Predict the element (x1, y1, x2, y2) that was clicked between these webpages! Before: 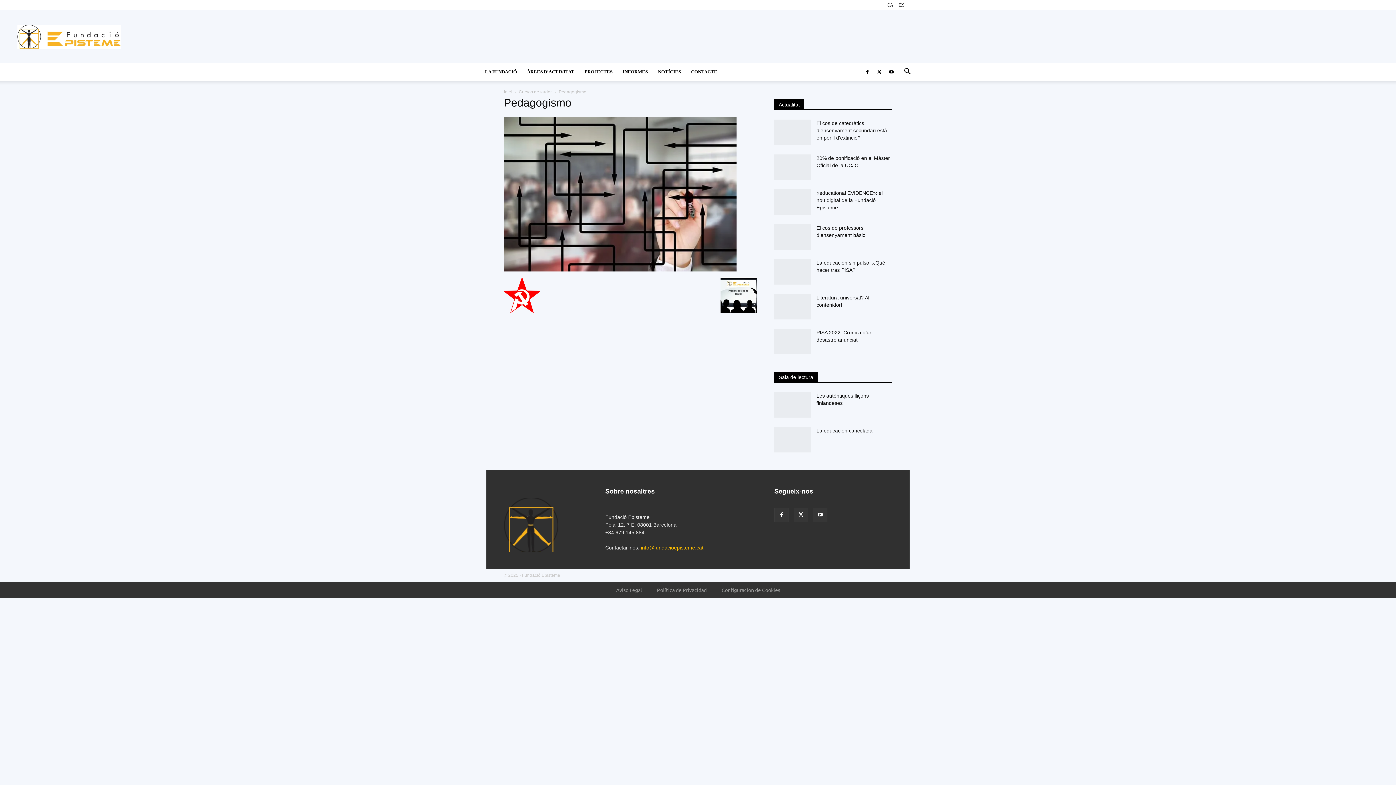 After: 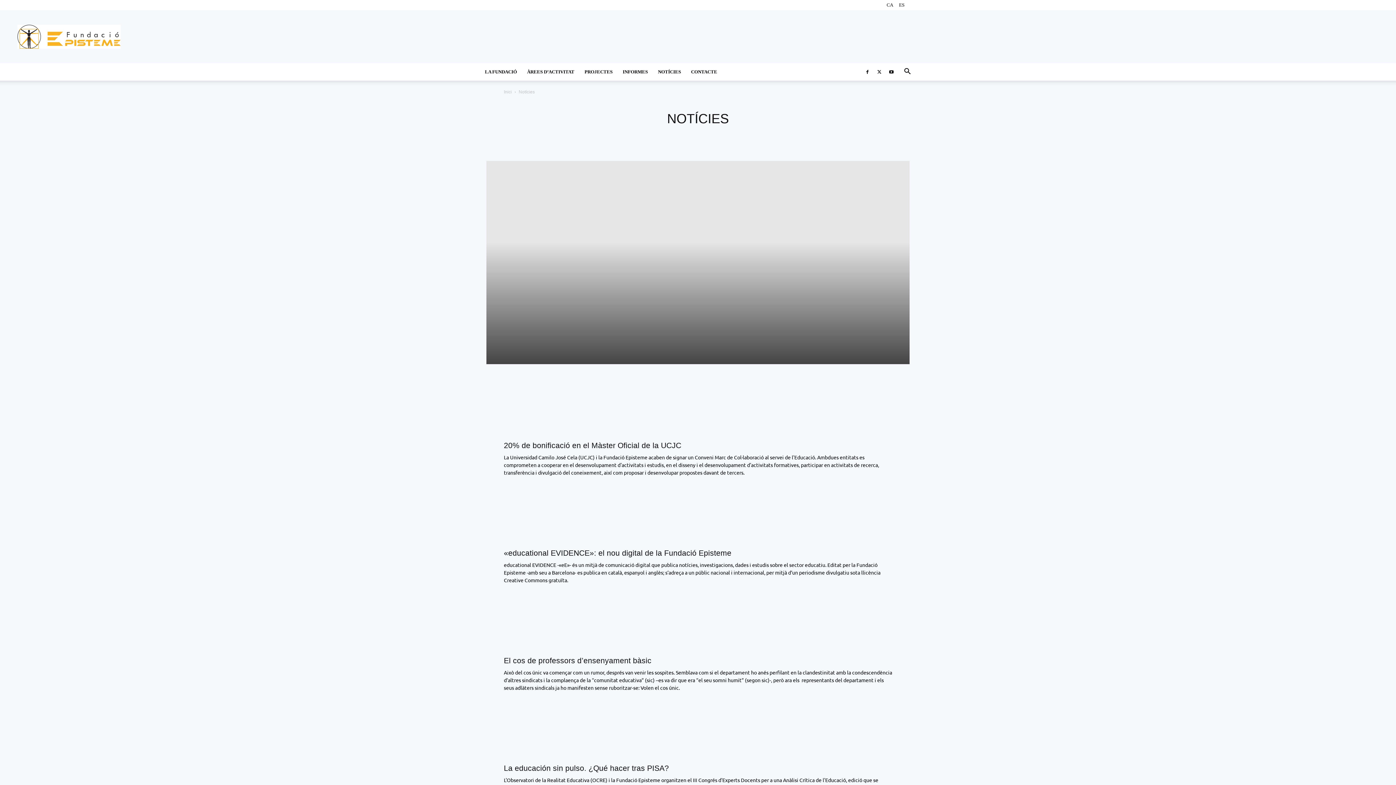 Action: bbox: (653, 63, 686, 80) label: NOTÍCIES